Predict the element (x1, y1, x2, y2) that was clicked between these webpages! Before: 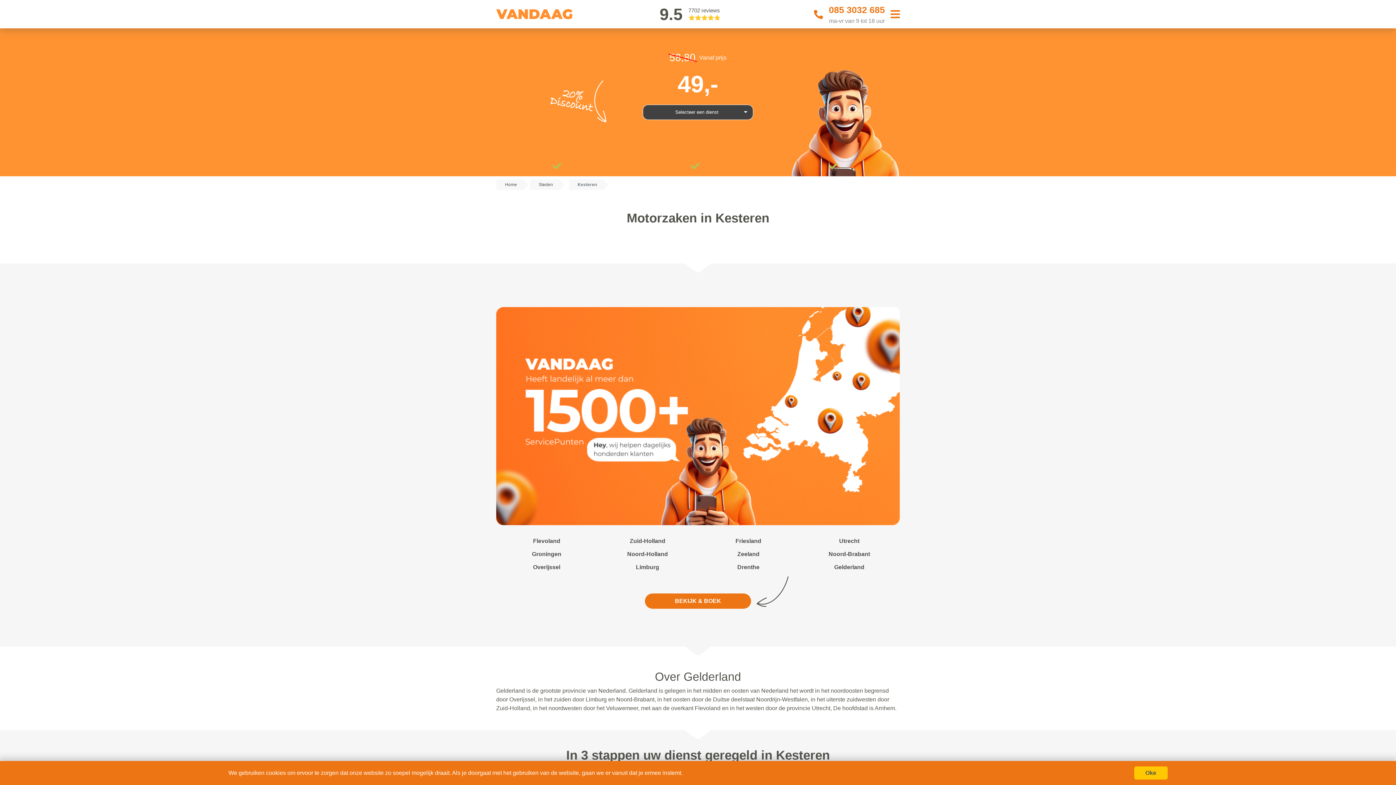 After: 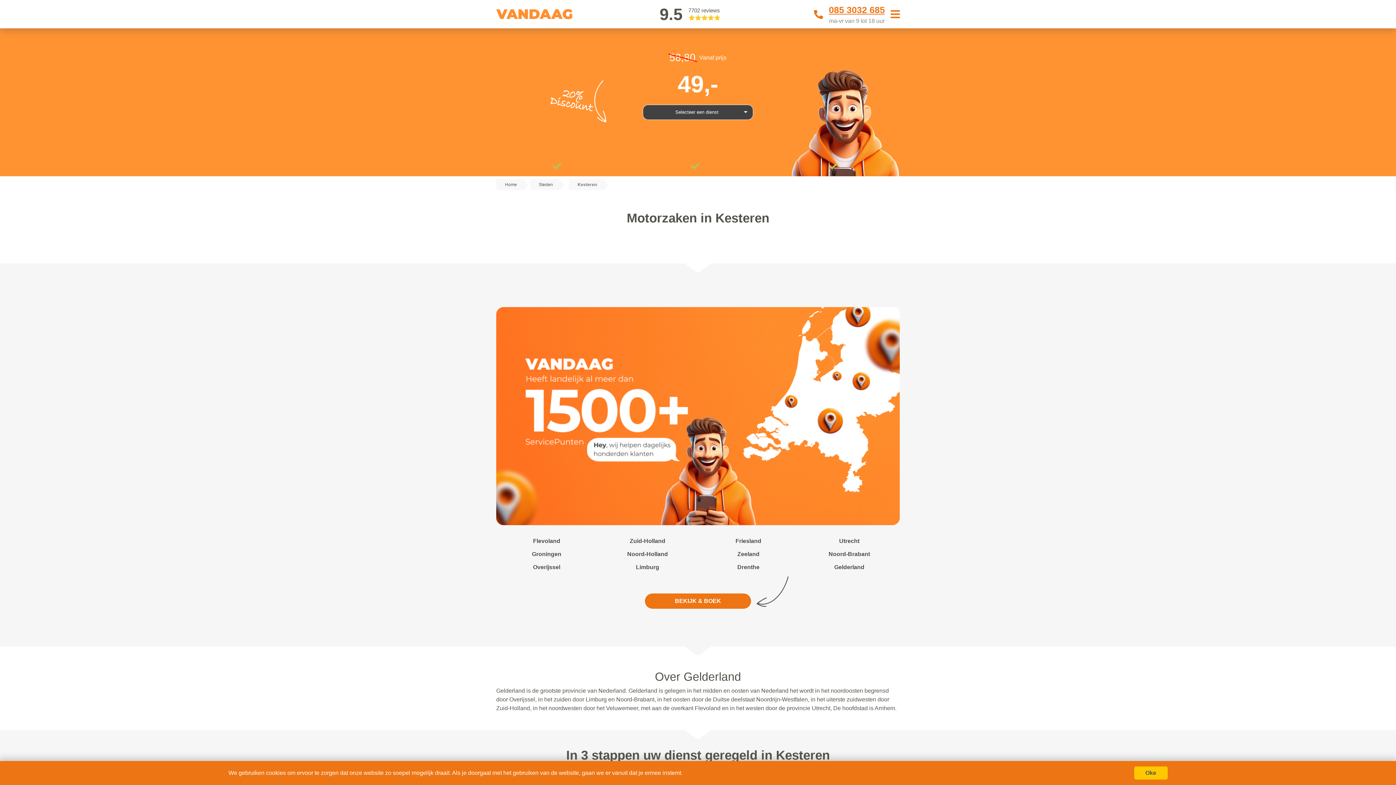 Action: label: 085 3032 685 bbox: (829, 4, 885, 14)